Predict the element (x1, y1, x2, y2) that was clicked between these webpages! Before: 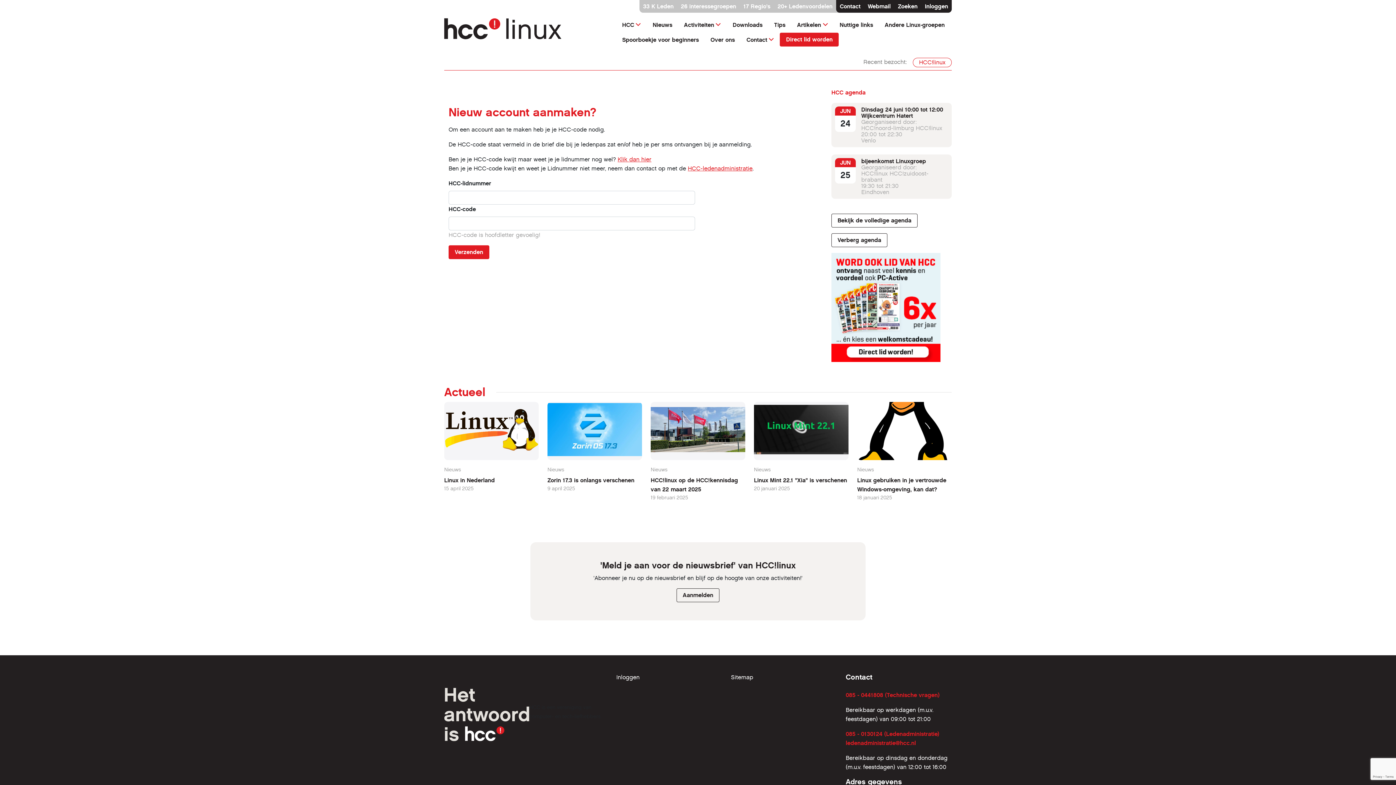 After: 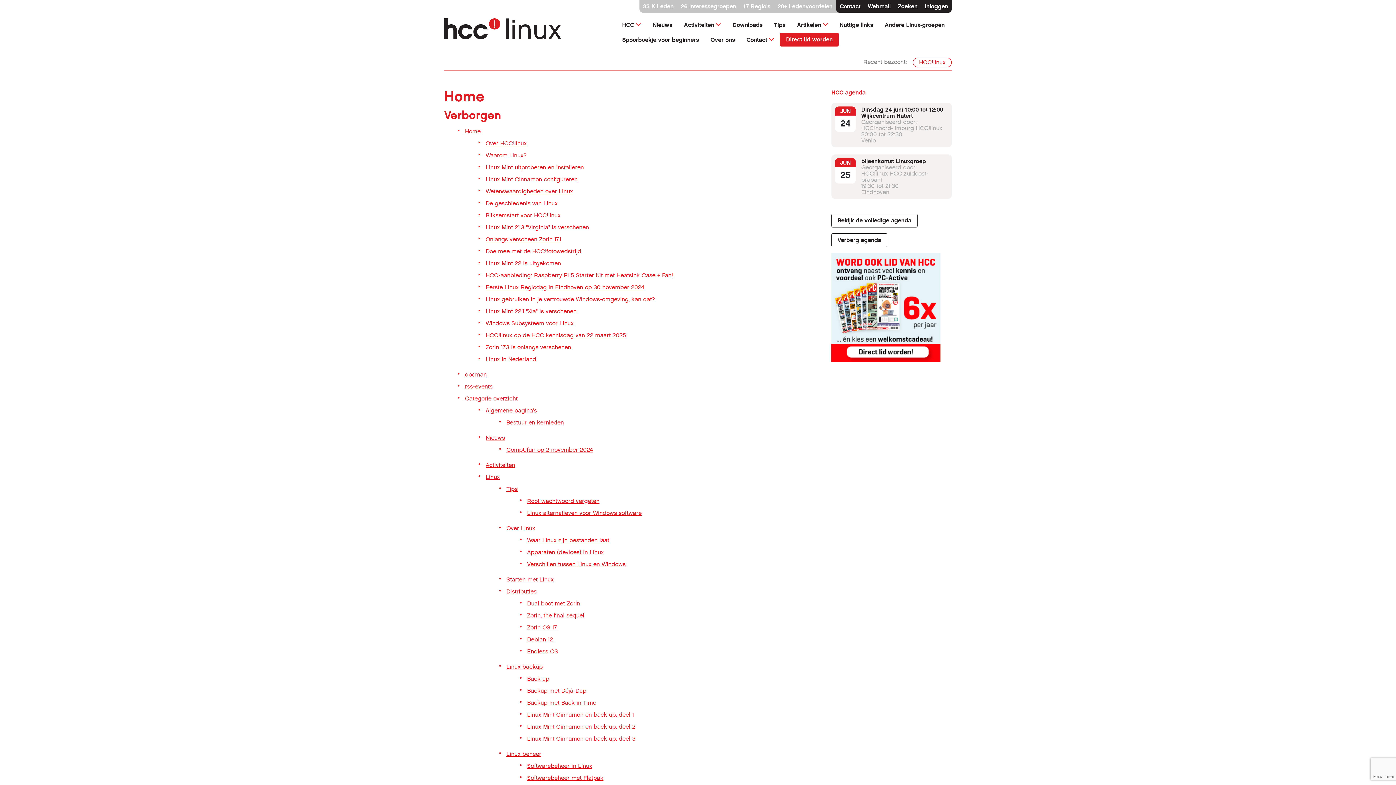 Action: bbox: (731, 673, 837, 682) label: Sitemap